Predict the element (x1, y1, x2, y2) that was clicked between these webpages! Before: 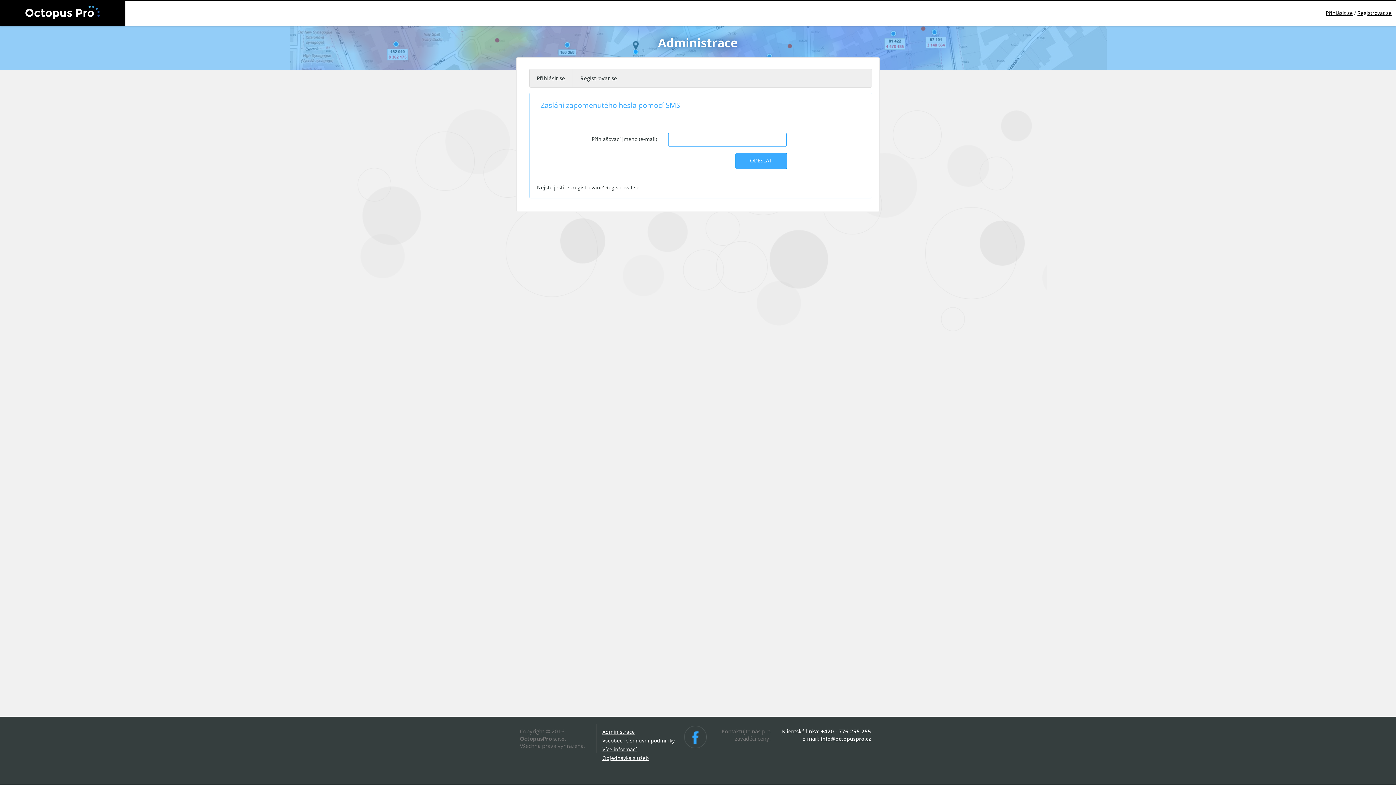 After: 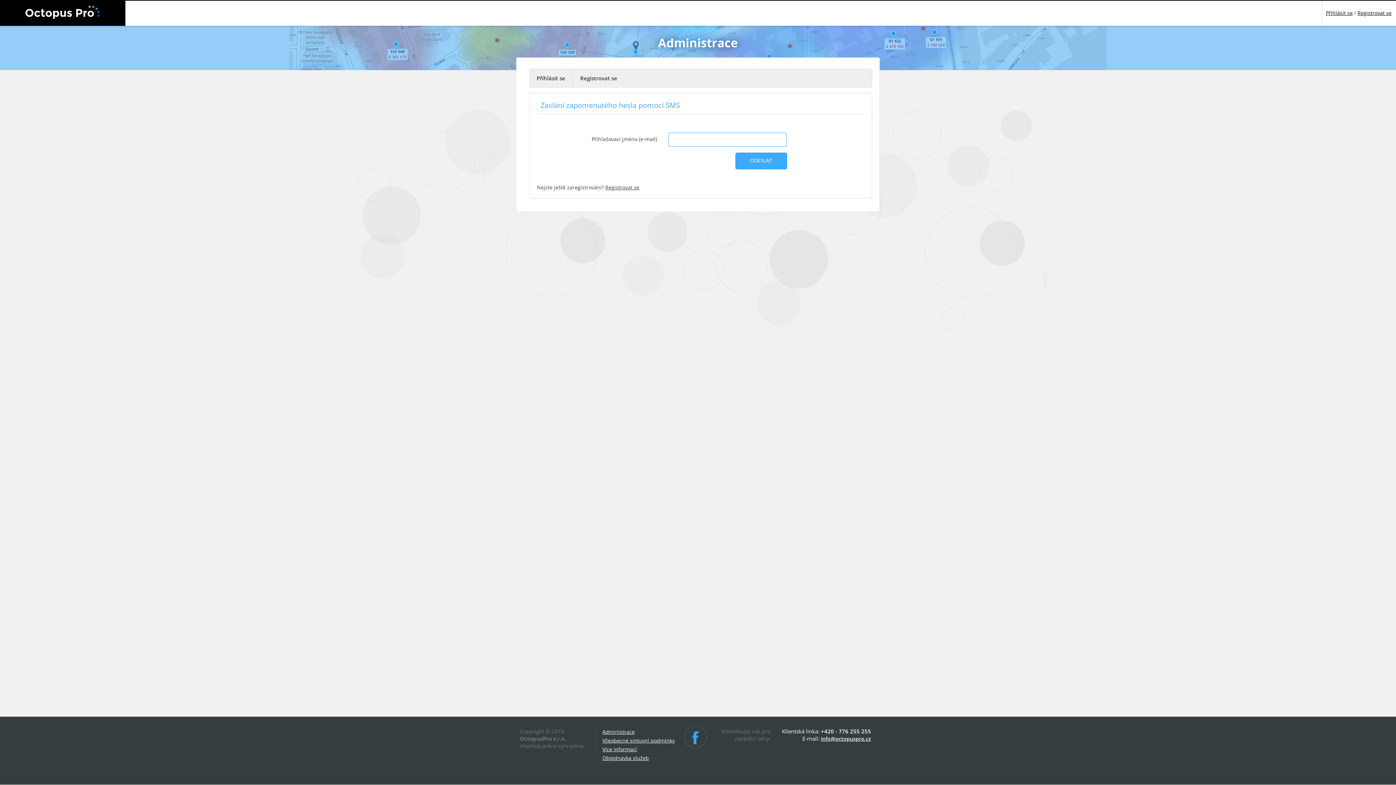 Action: bbox: (602, 736, 674, 745) label: Všeobecné smluvní podmínky